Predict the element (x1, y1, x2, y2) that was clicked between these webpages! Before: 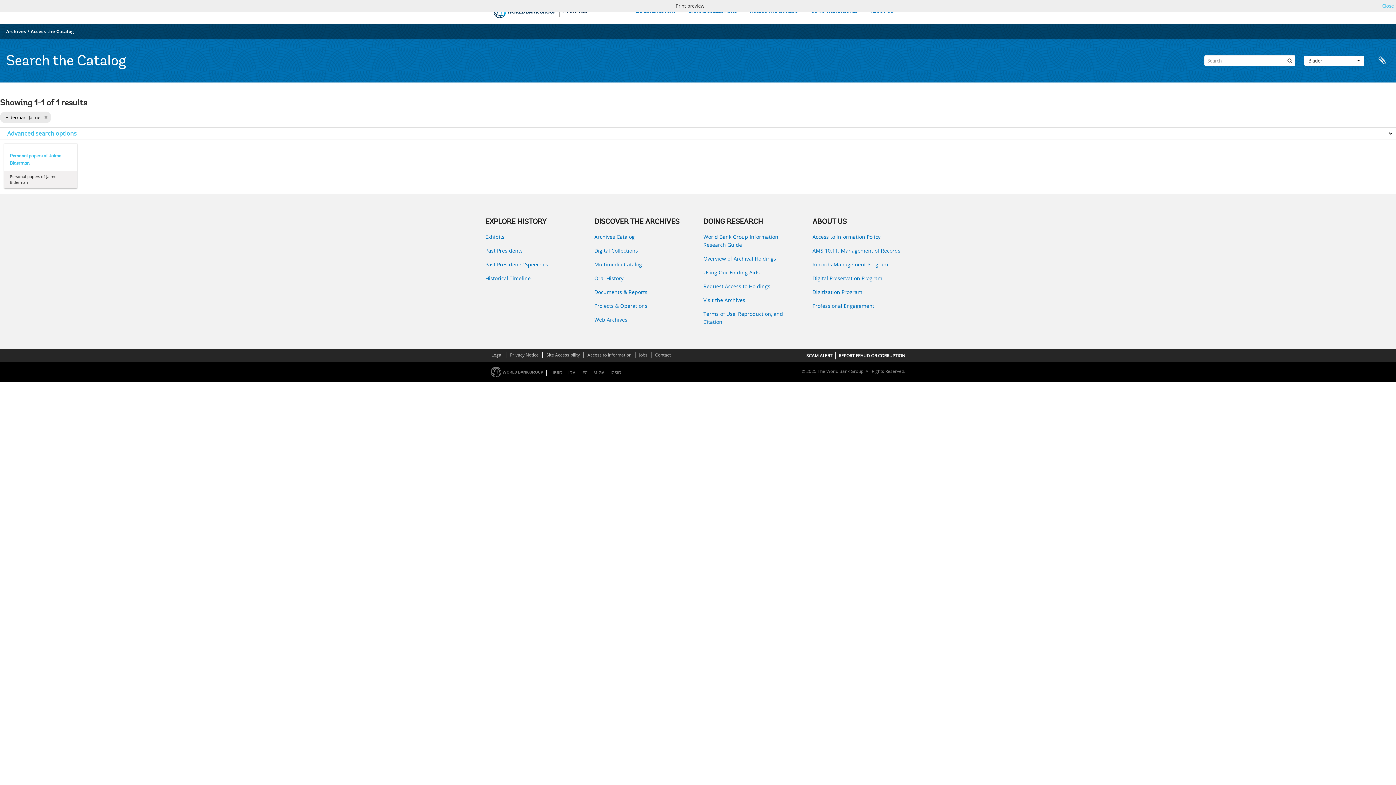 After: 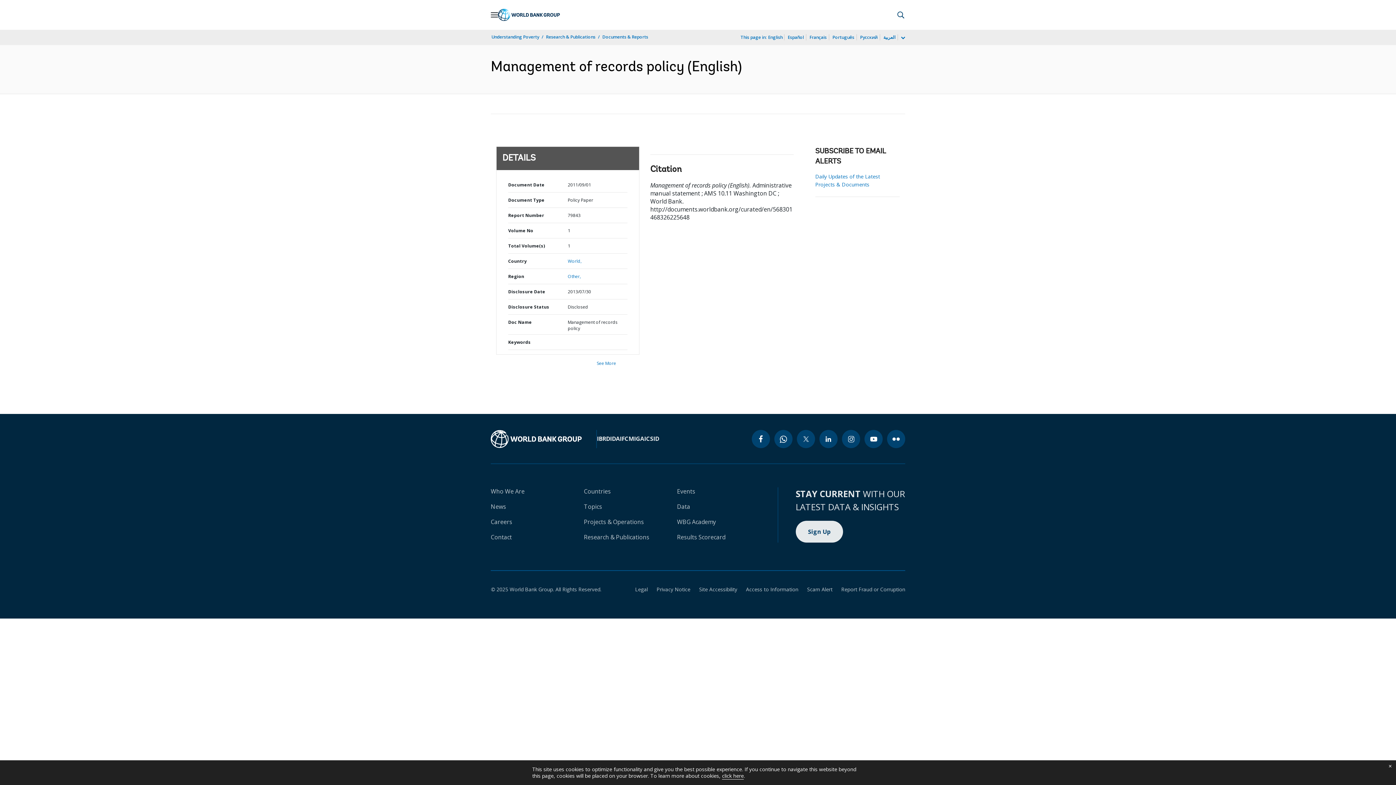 Action: bbox: (812, 246, 910, 254) label: AMS 10:11: Management of Records